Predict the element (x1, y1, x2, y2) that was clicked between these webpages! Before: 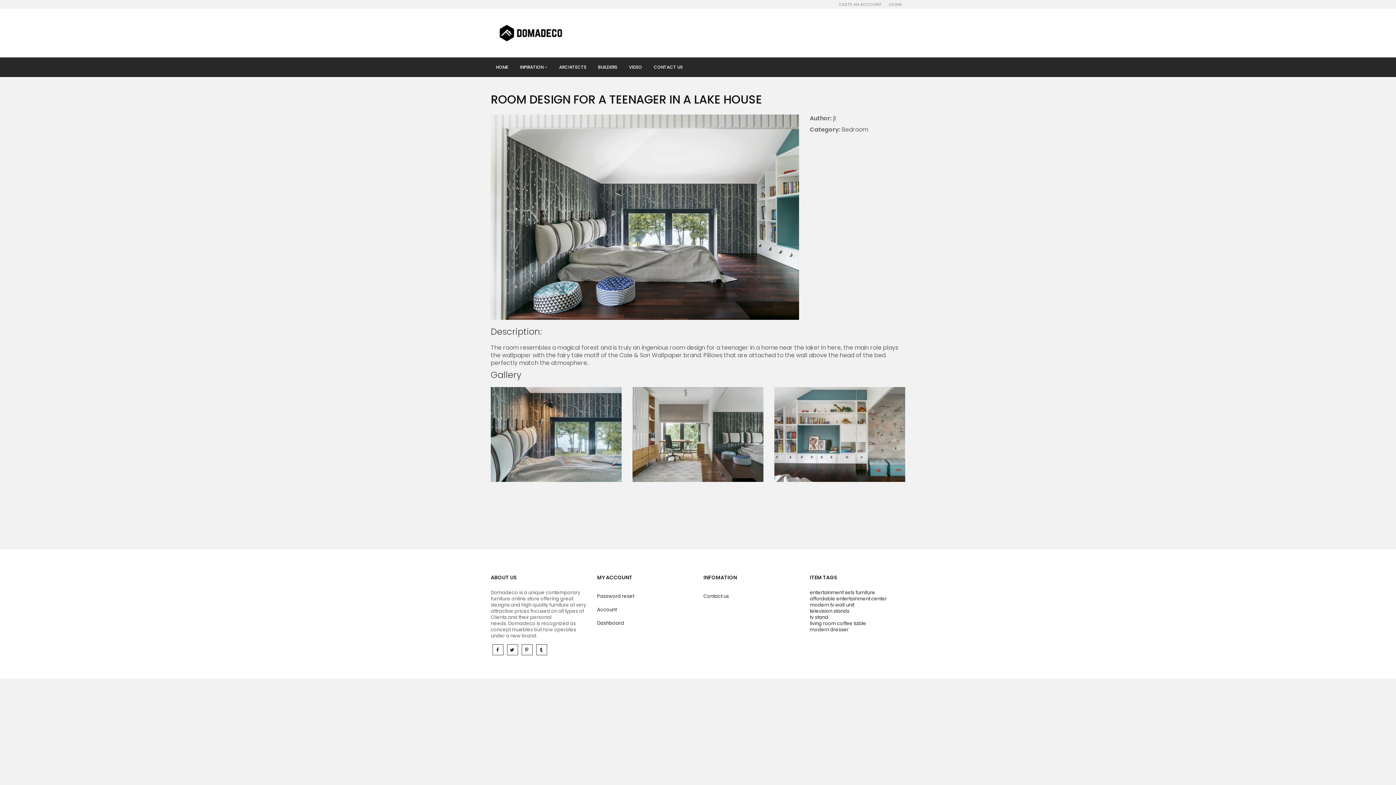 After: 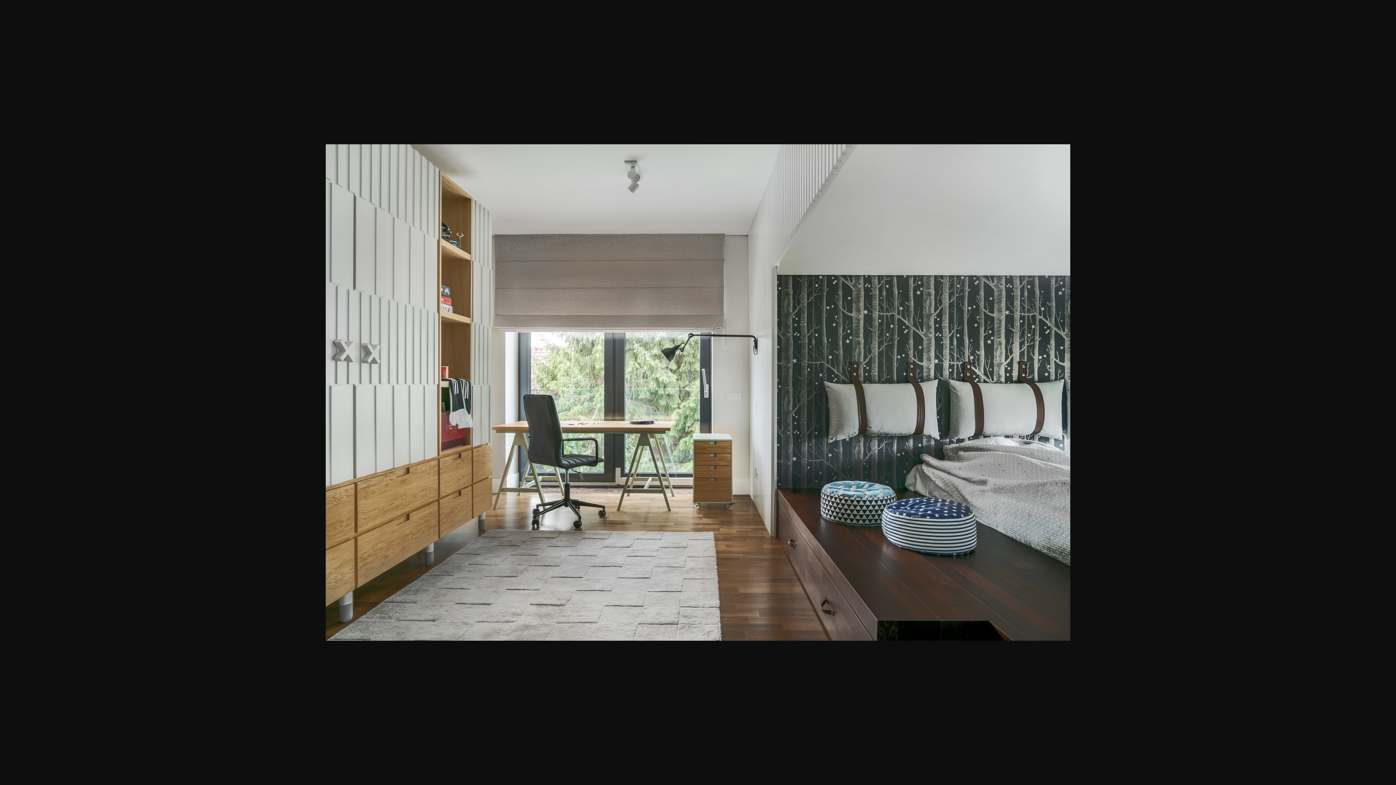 Action: bbox: (632, 430, 763, 438)